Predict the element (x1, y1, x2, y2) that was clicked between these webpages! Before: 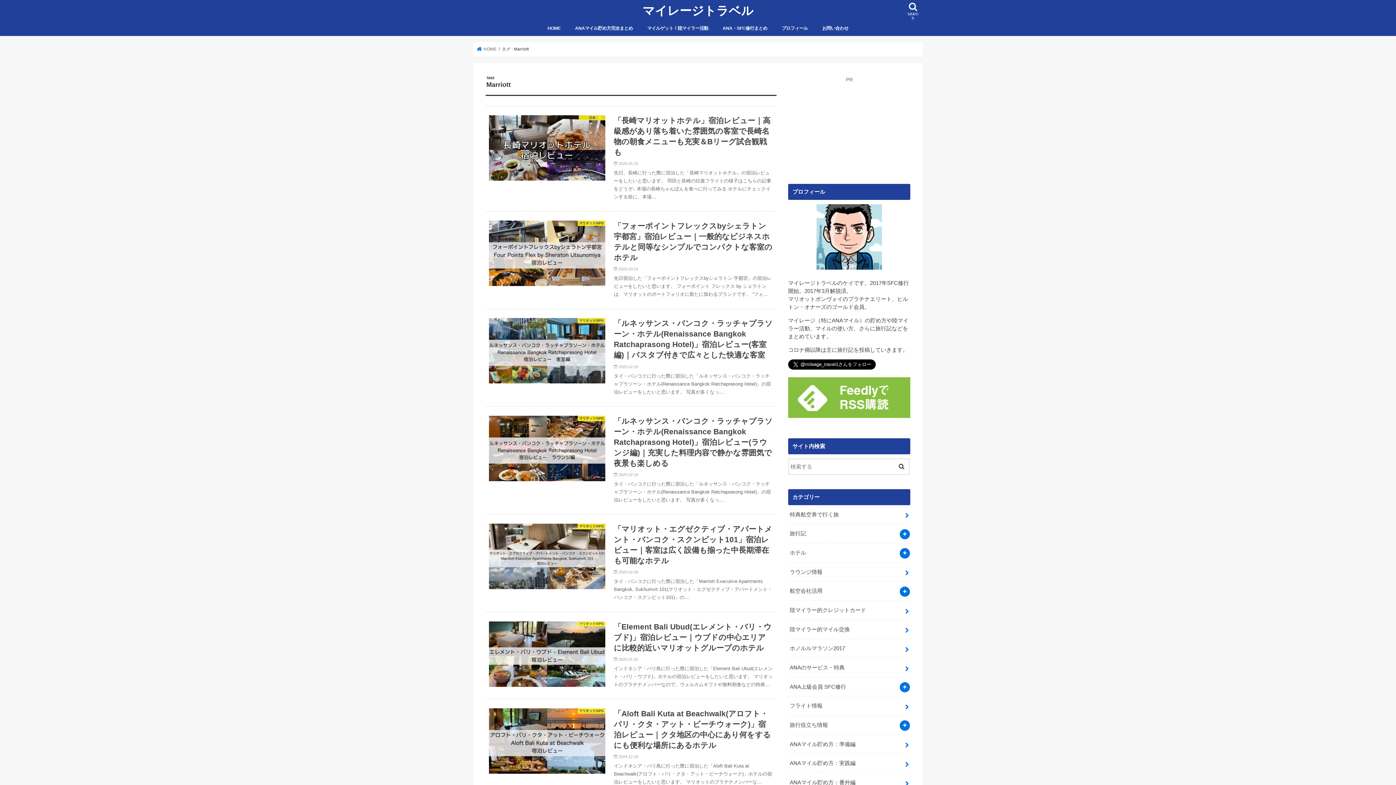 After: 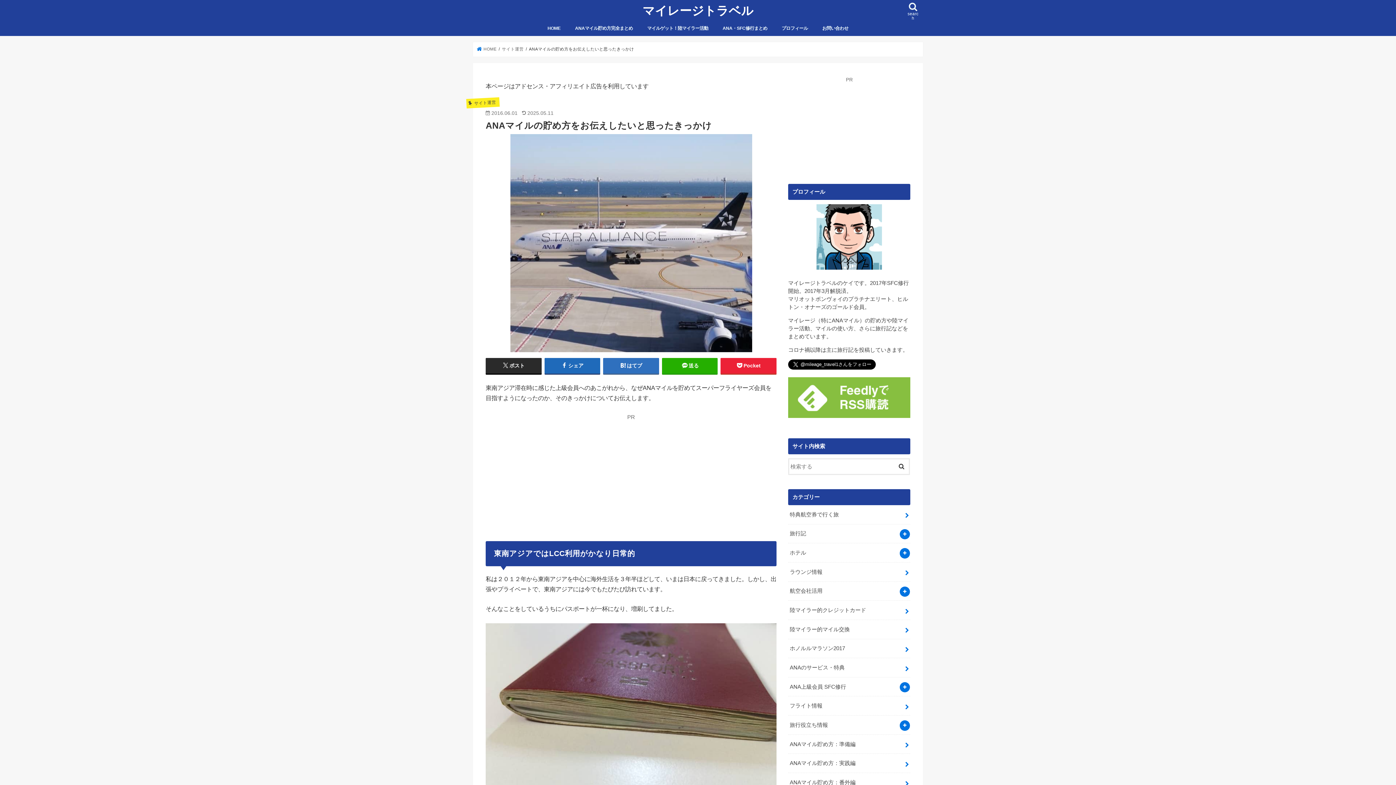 Action: label: プロフィール bbox: (774, 19, 815, 35)